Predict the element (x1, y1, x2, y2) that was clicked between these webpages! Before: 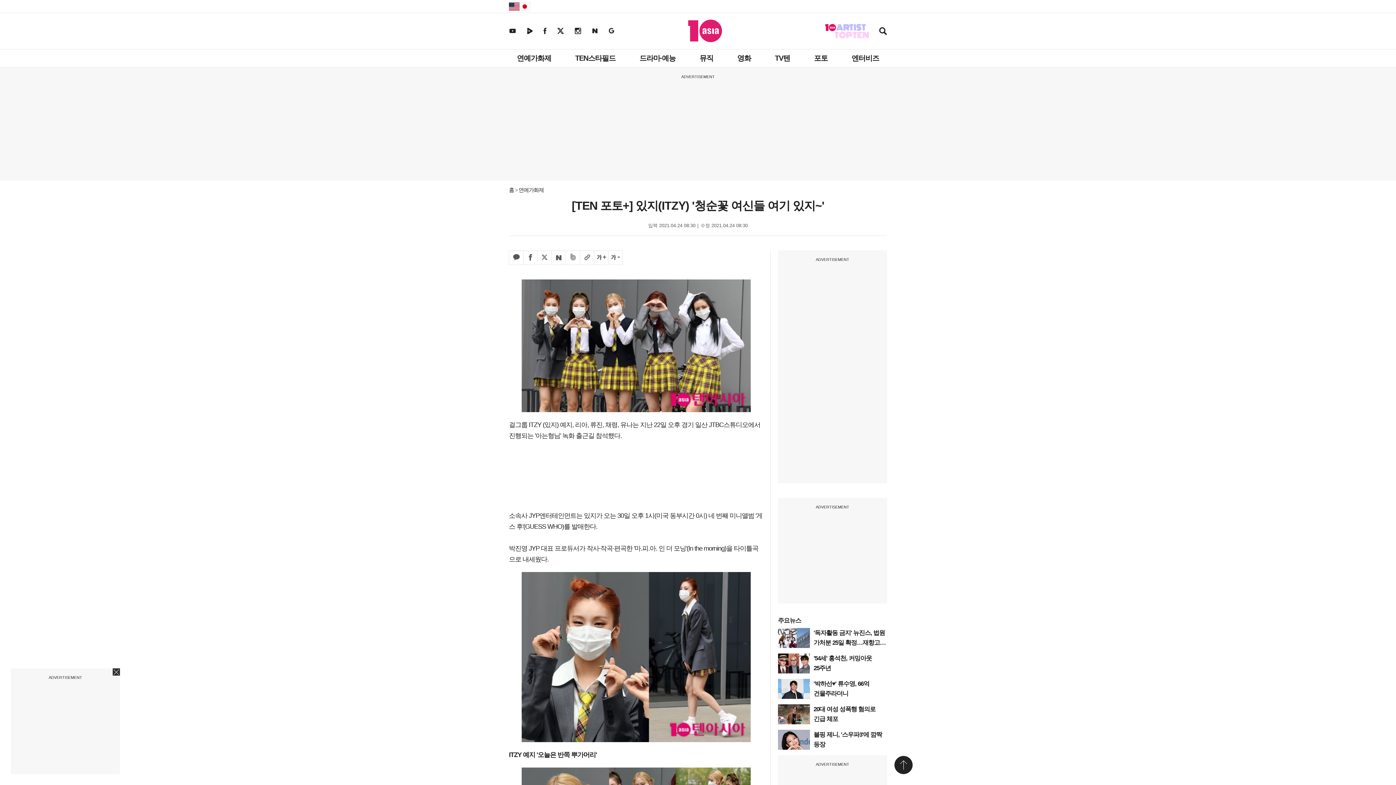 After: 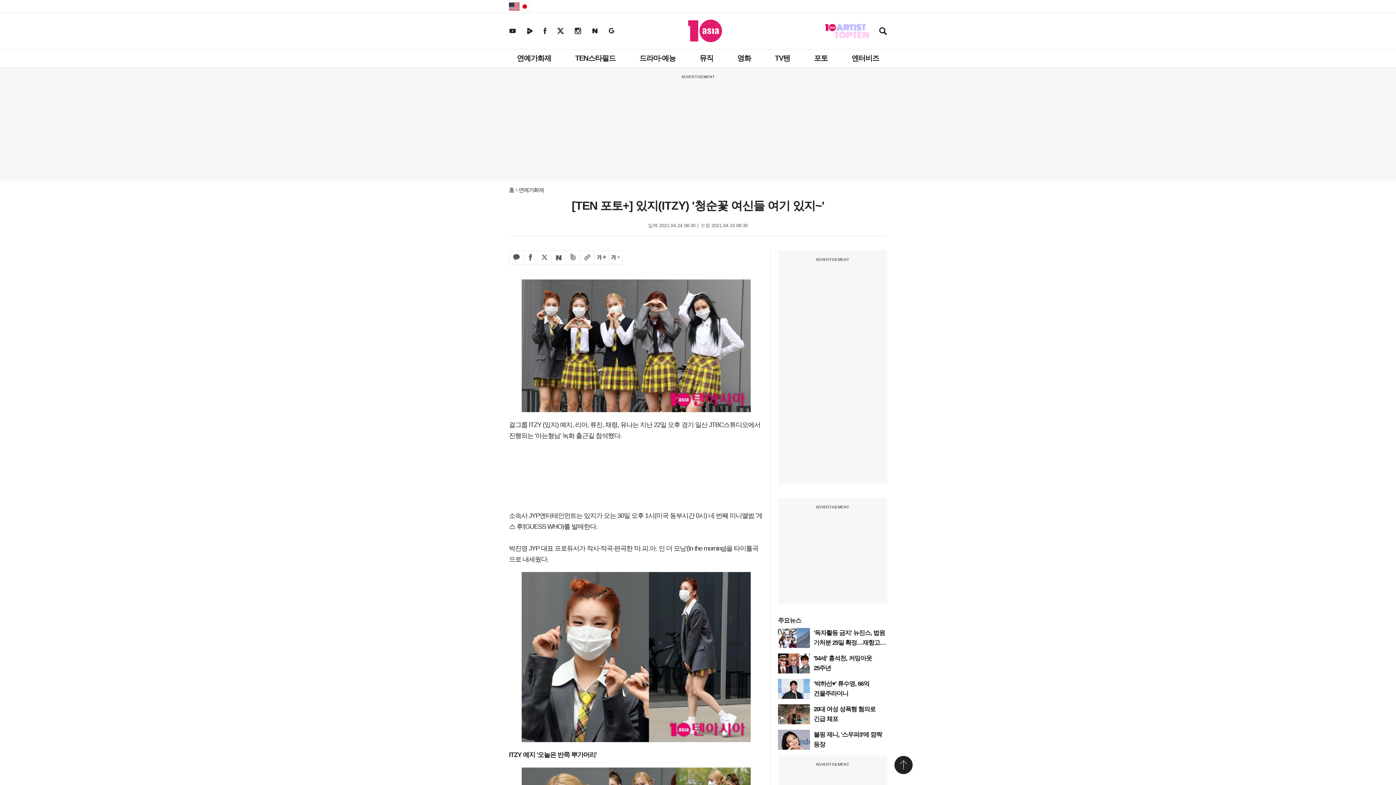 Action: label: 광고닫기 bbox: (112, 668, 120, 676)